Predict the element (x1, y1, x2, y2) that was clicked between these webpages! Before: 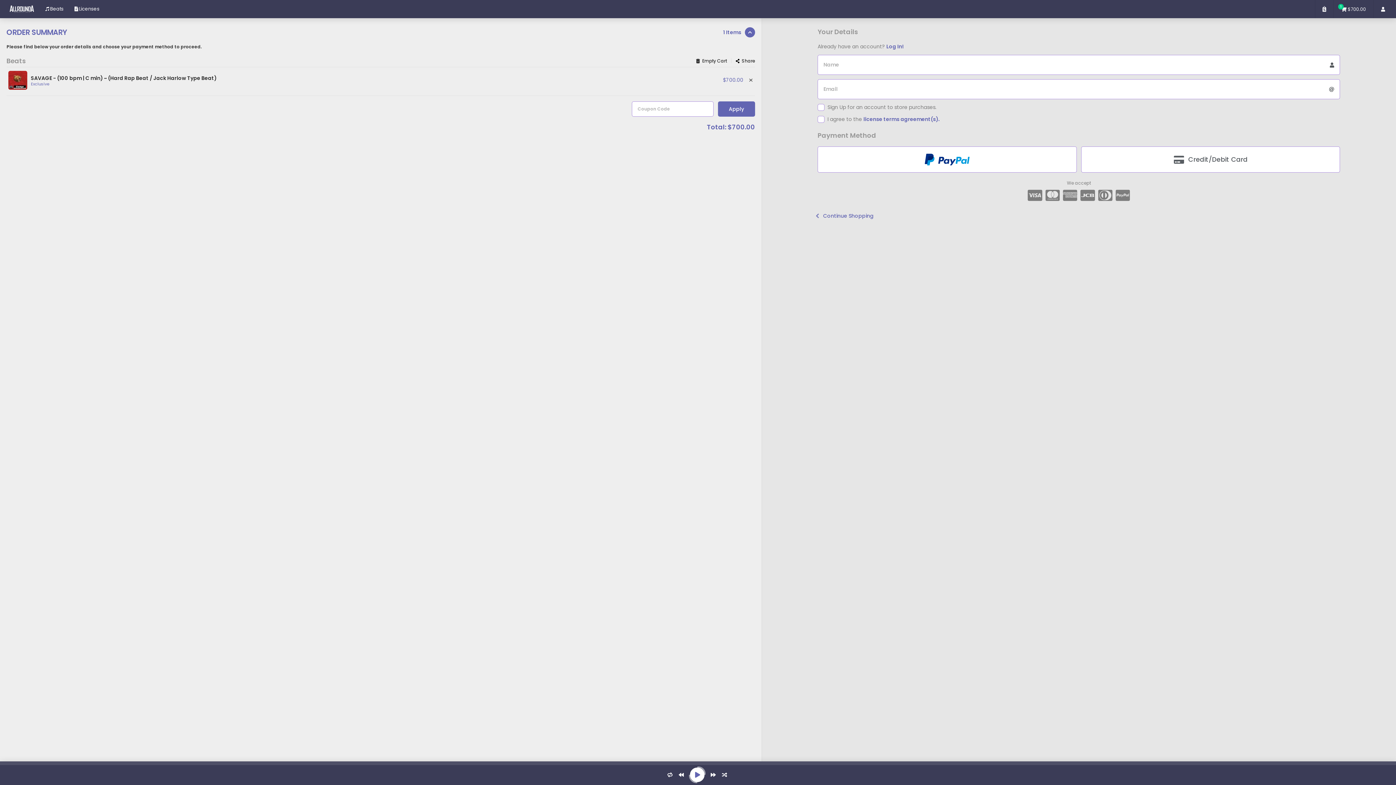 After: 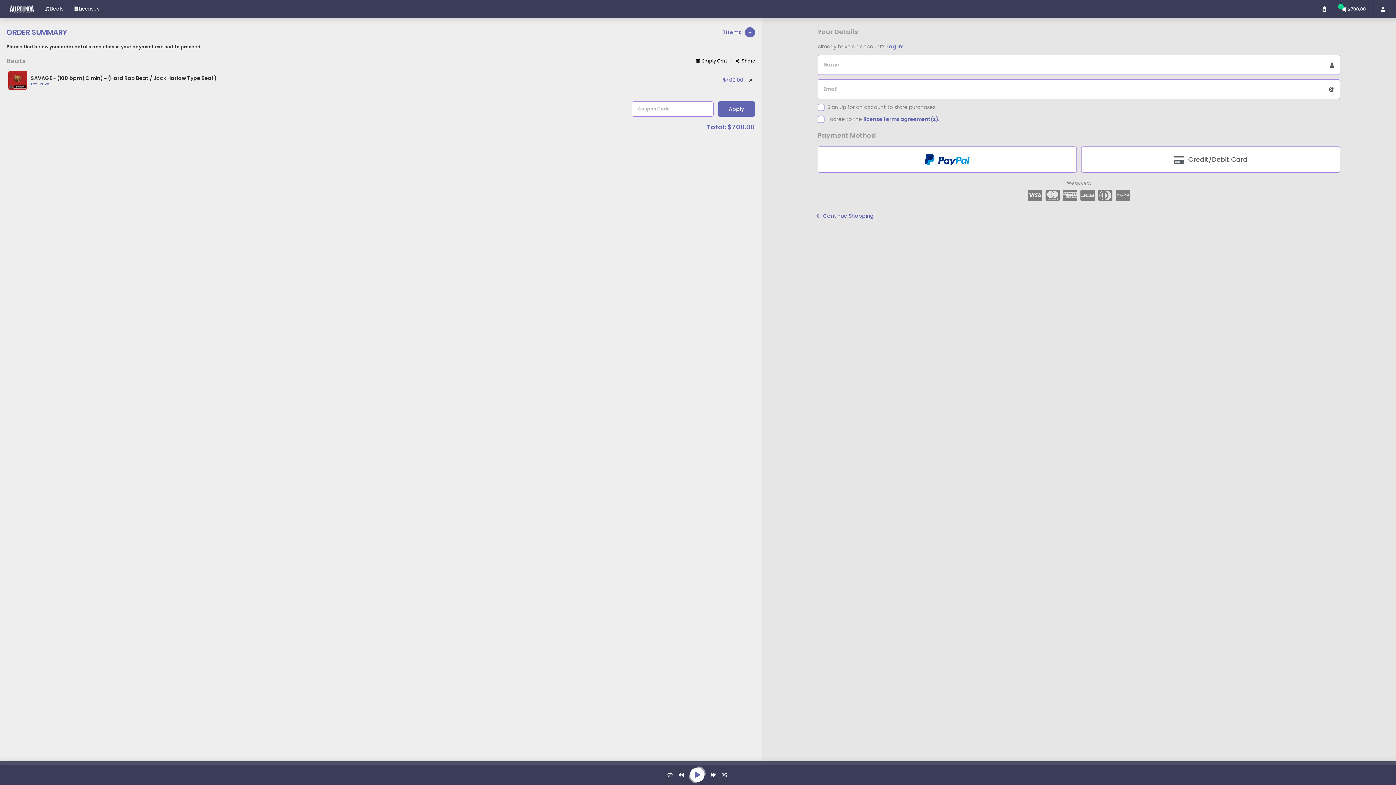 Action: bbox: (720, 768, 728, 781)